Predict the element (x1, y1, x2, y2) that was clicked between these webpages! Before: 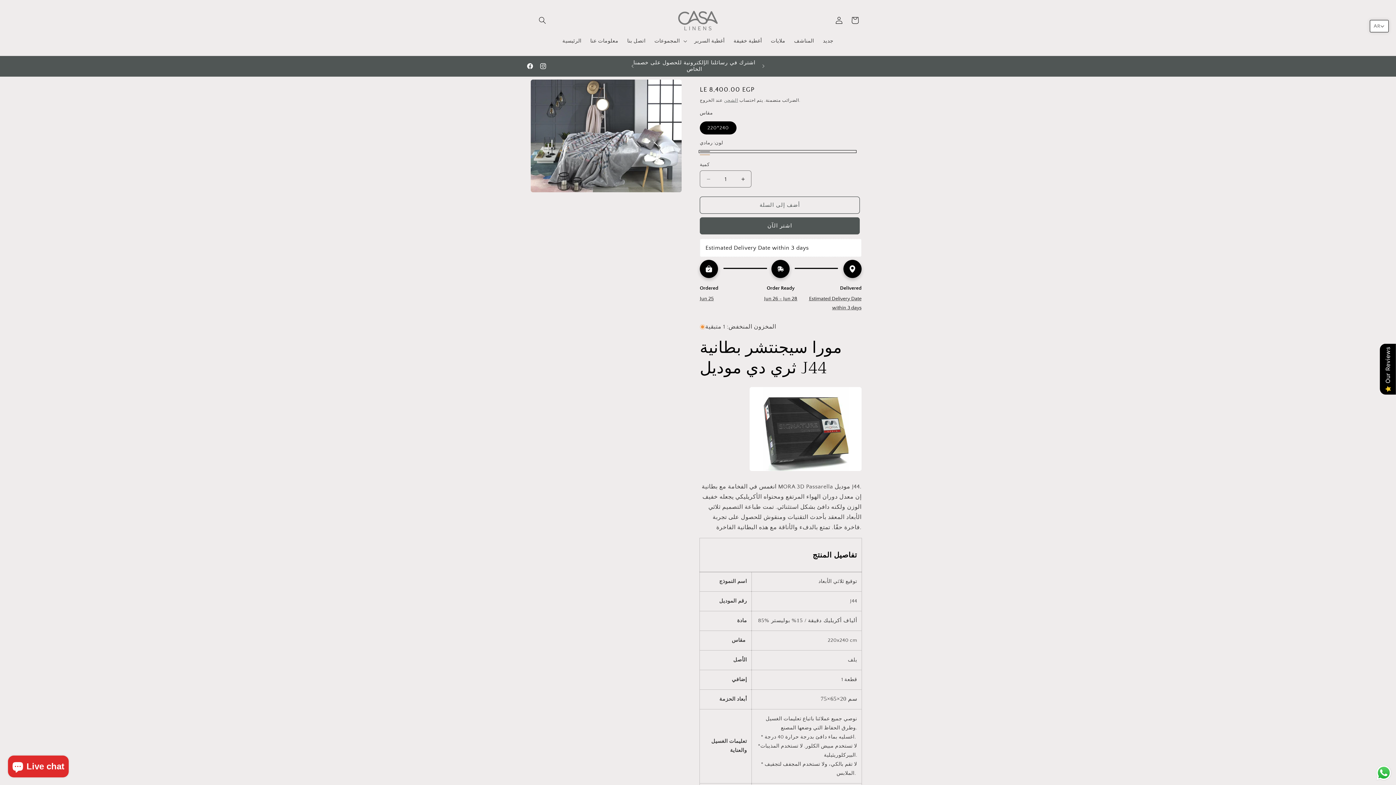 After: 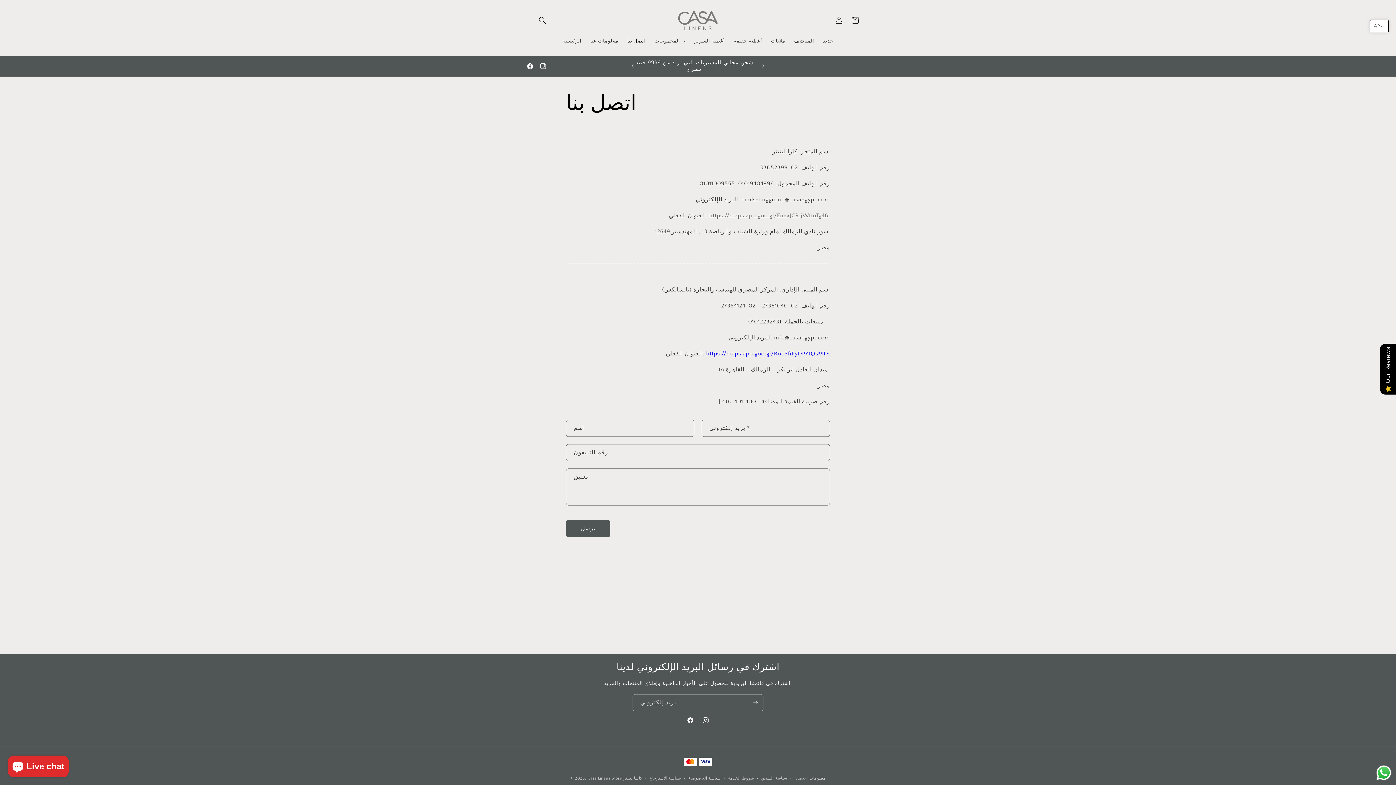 Action: bbox: (623, 33, 650, 48) label: اتصل بنا